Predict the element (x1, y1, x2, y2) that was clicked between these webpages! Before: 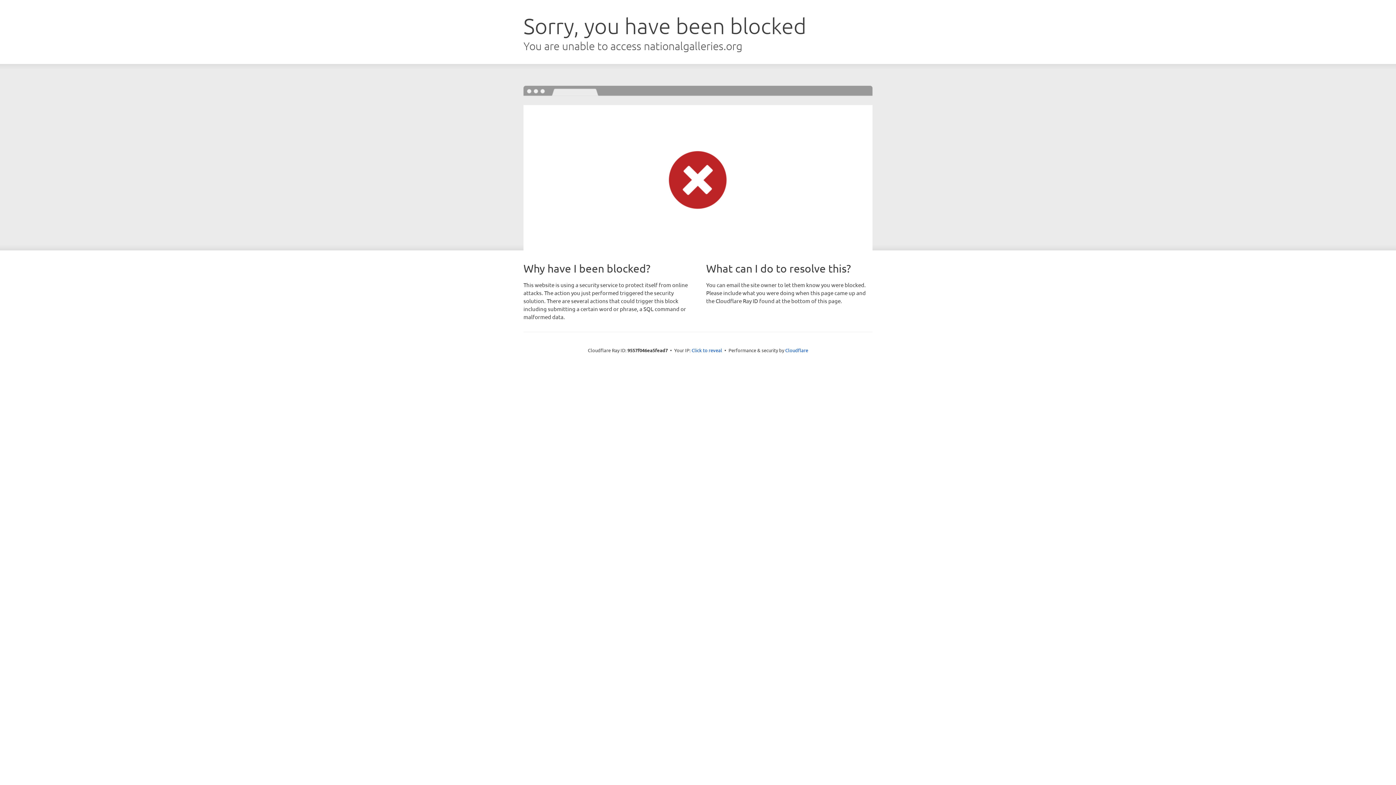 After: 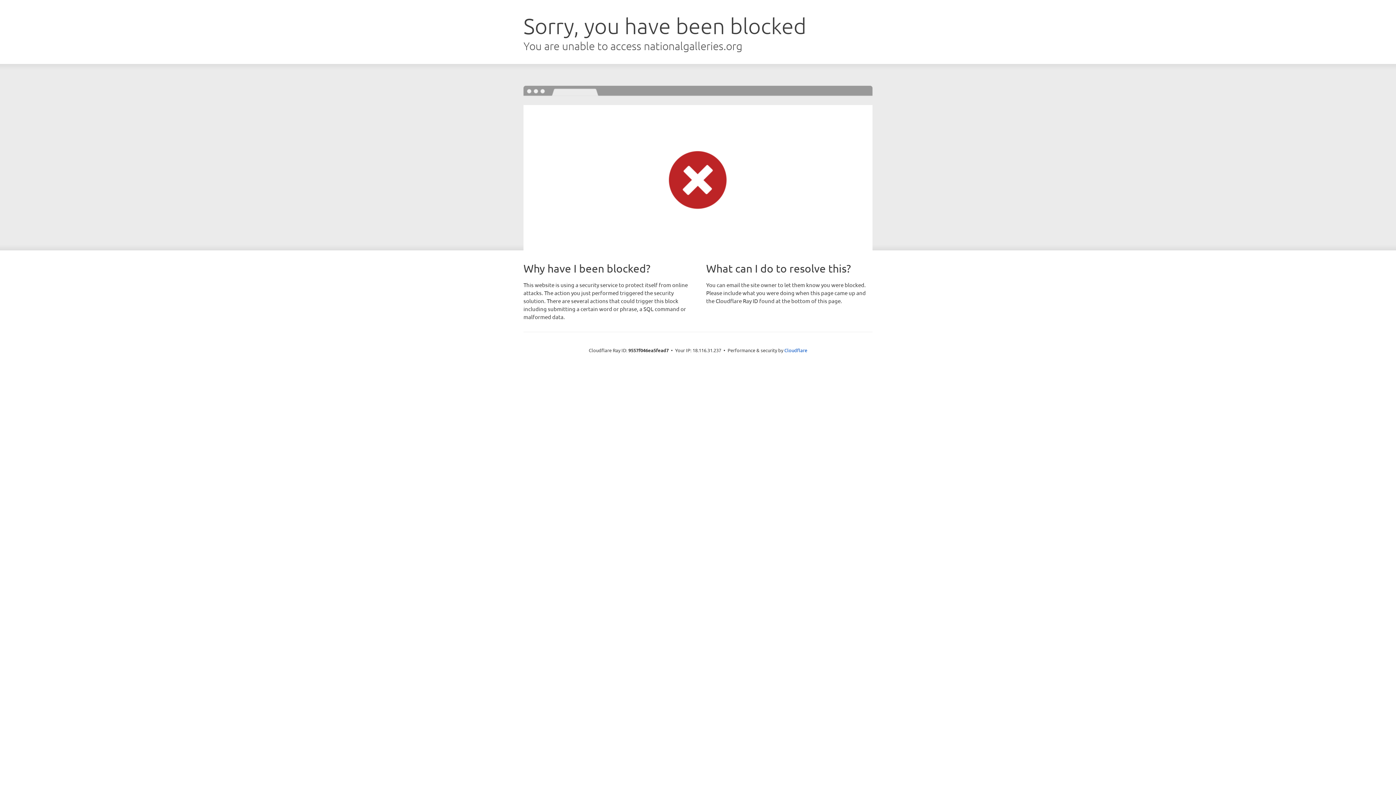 Action: label: Click to reveal bbox: (691, 346, 722, 353)